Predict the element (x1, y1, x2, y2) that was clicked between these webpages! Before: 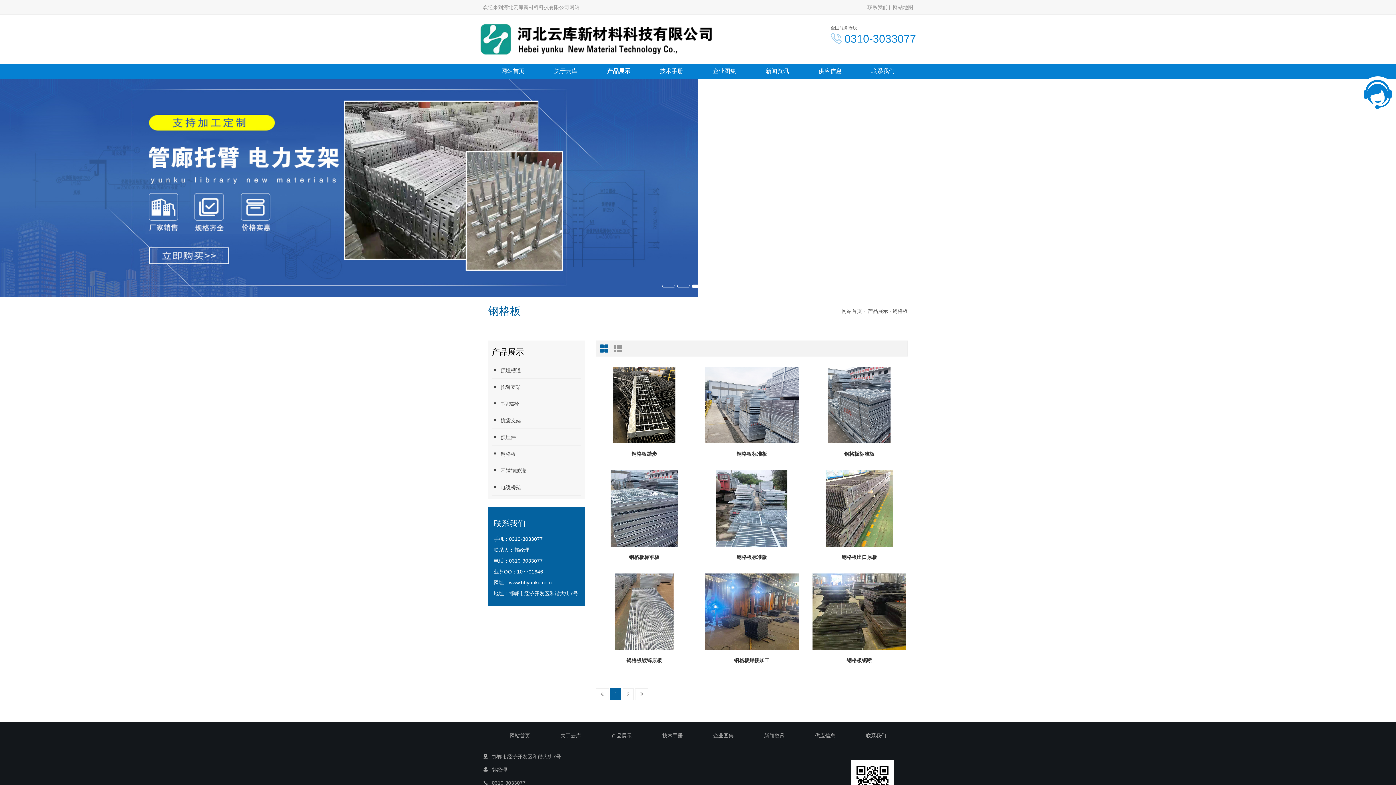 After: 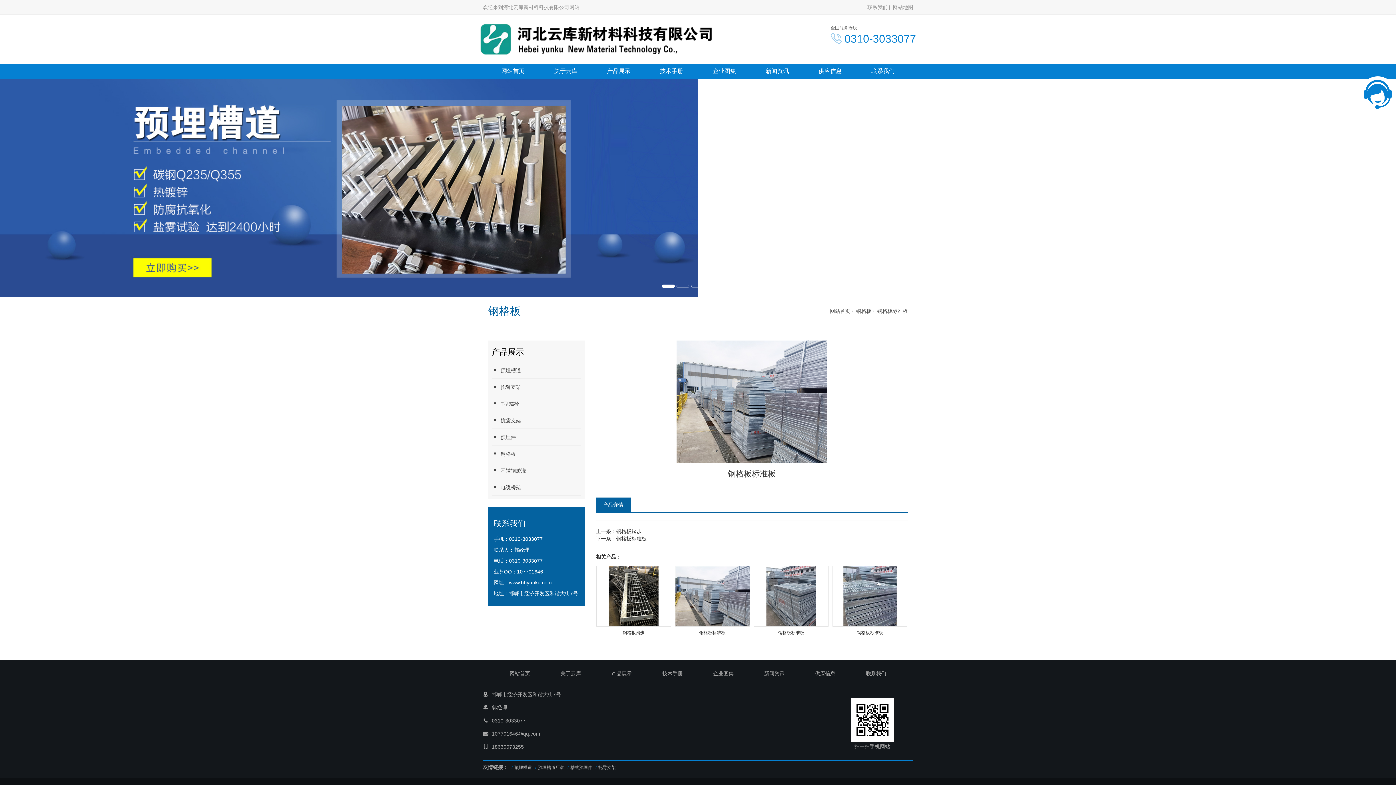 Action: bbox: (705, 449, 798, 458) label: 钢格板标准板